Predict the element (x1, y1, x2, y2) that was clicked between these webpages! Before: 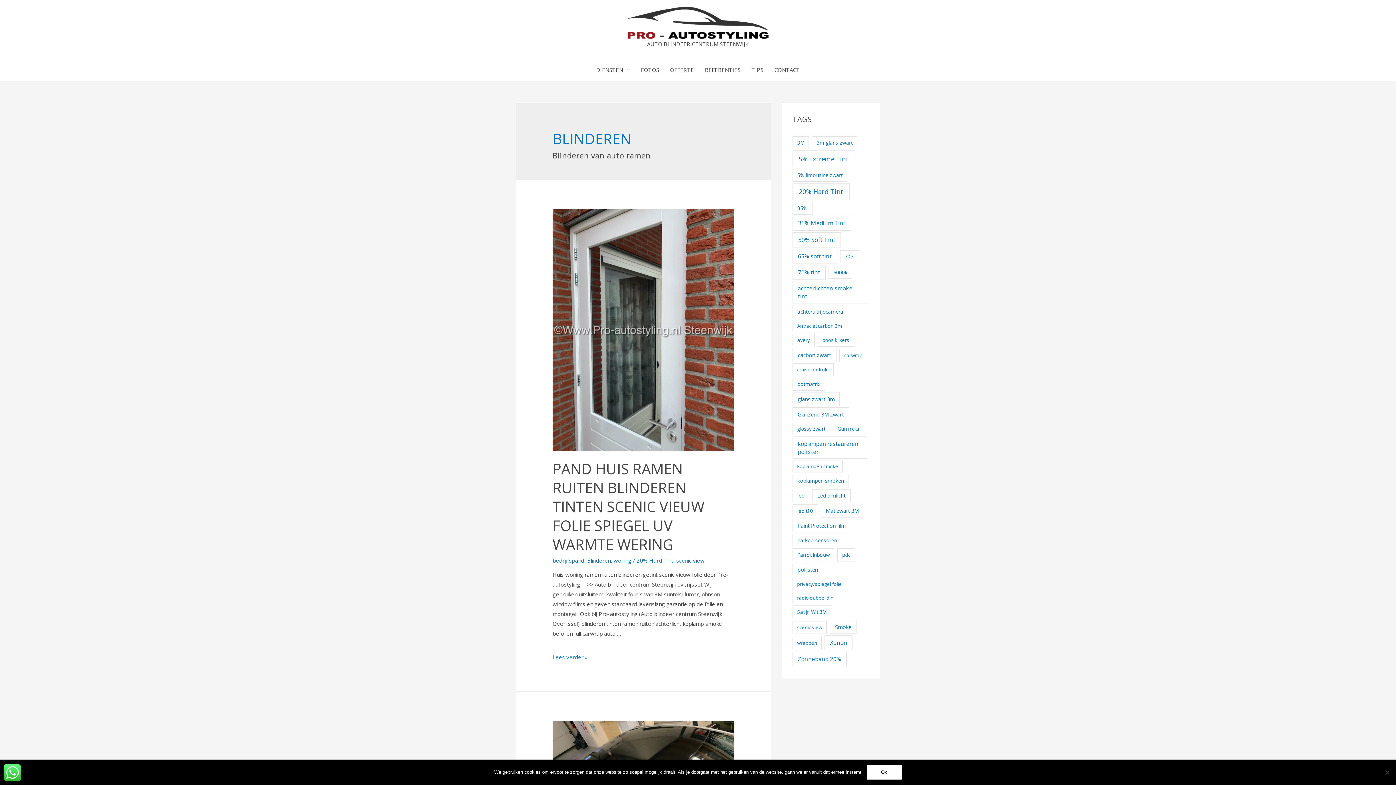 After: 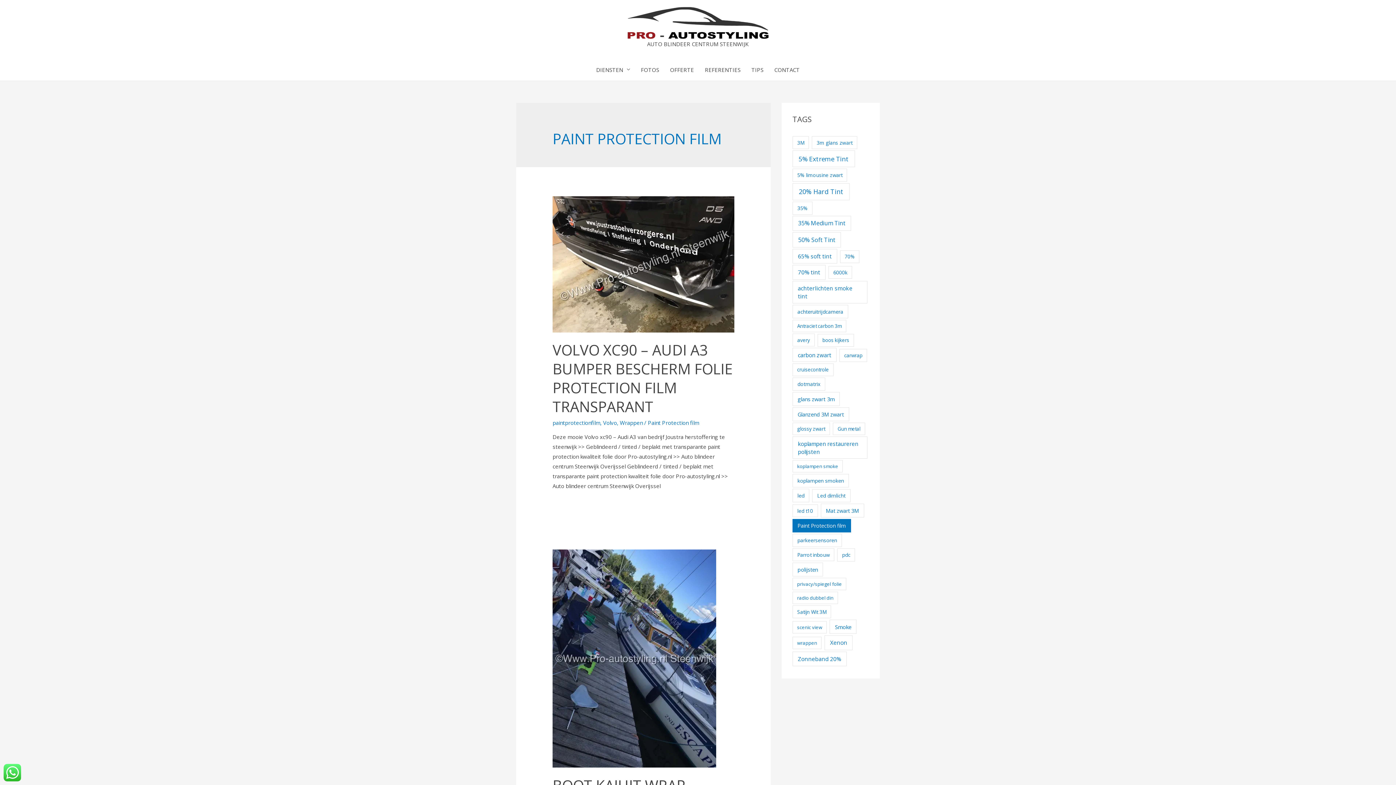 Action: bbox: (792, 519, 851, 532) label: Paint Protection film (9 items)